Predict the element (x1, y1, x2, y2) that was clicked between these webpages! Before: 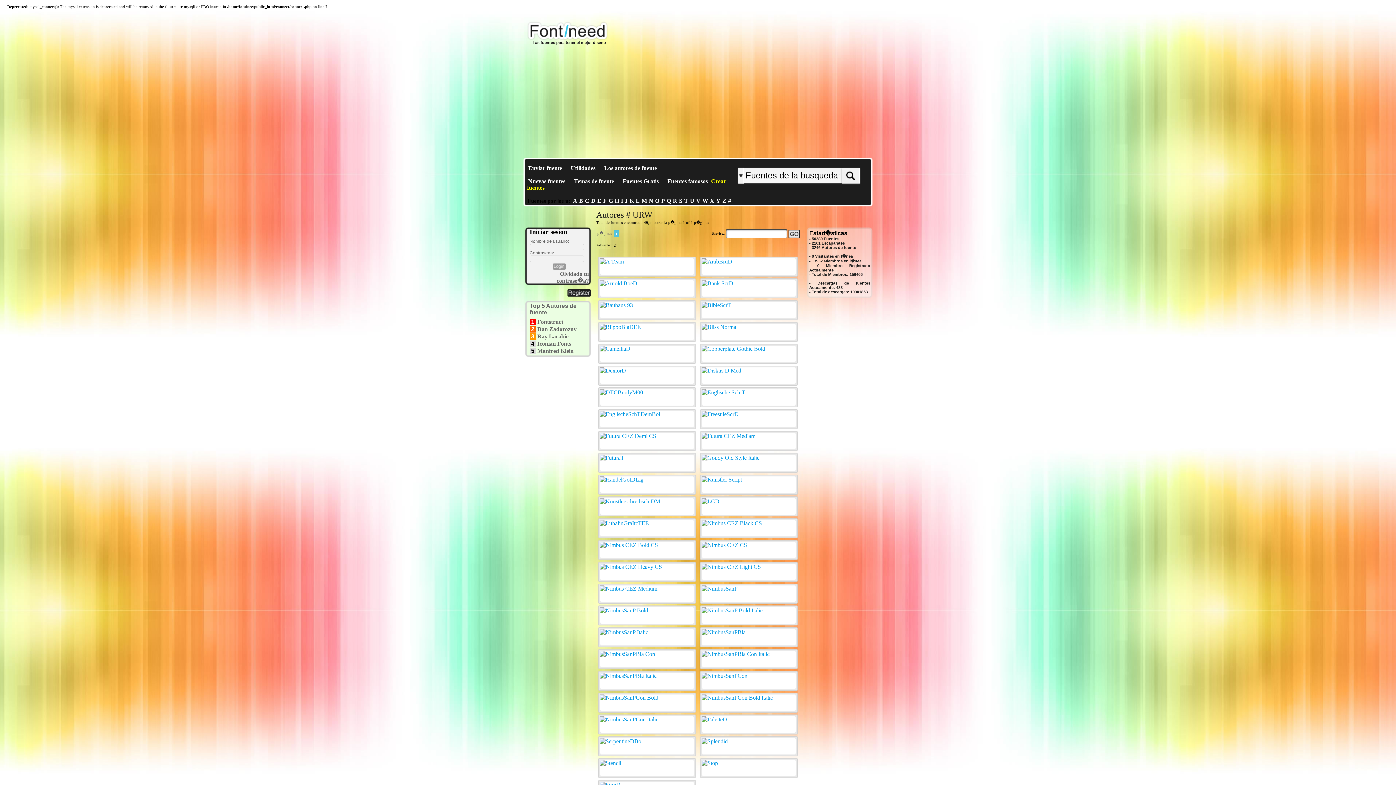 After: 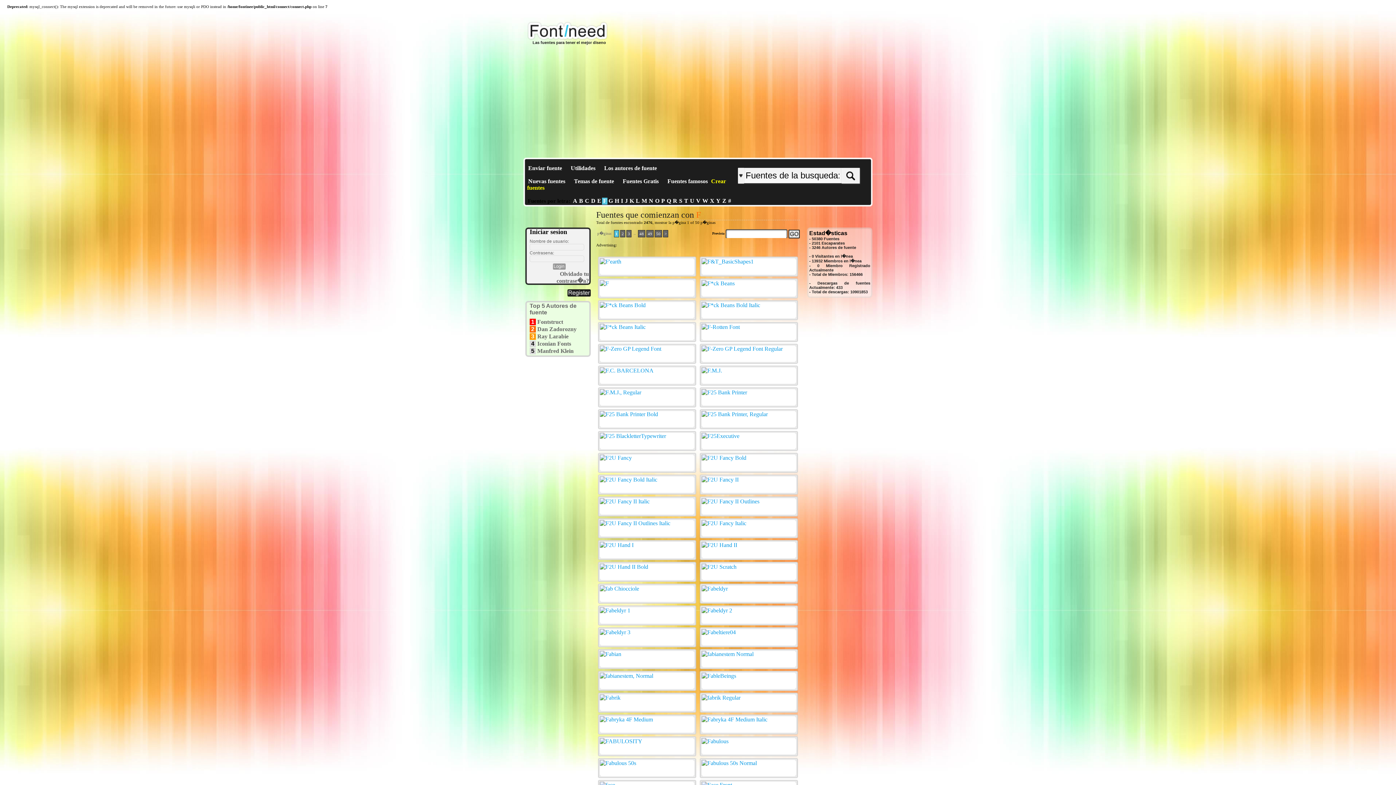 Action: bbox: (602, 197, 607, 204) label: F